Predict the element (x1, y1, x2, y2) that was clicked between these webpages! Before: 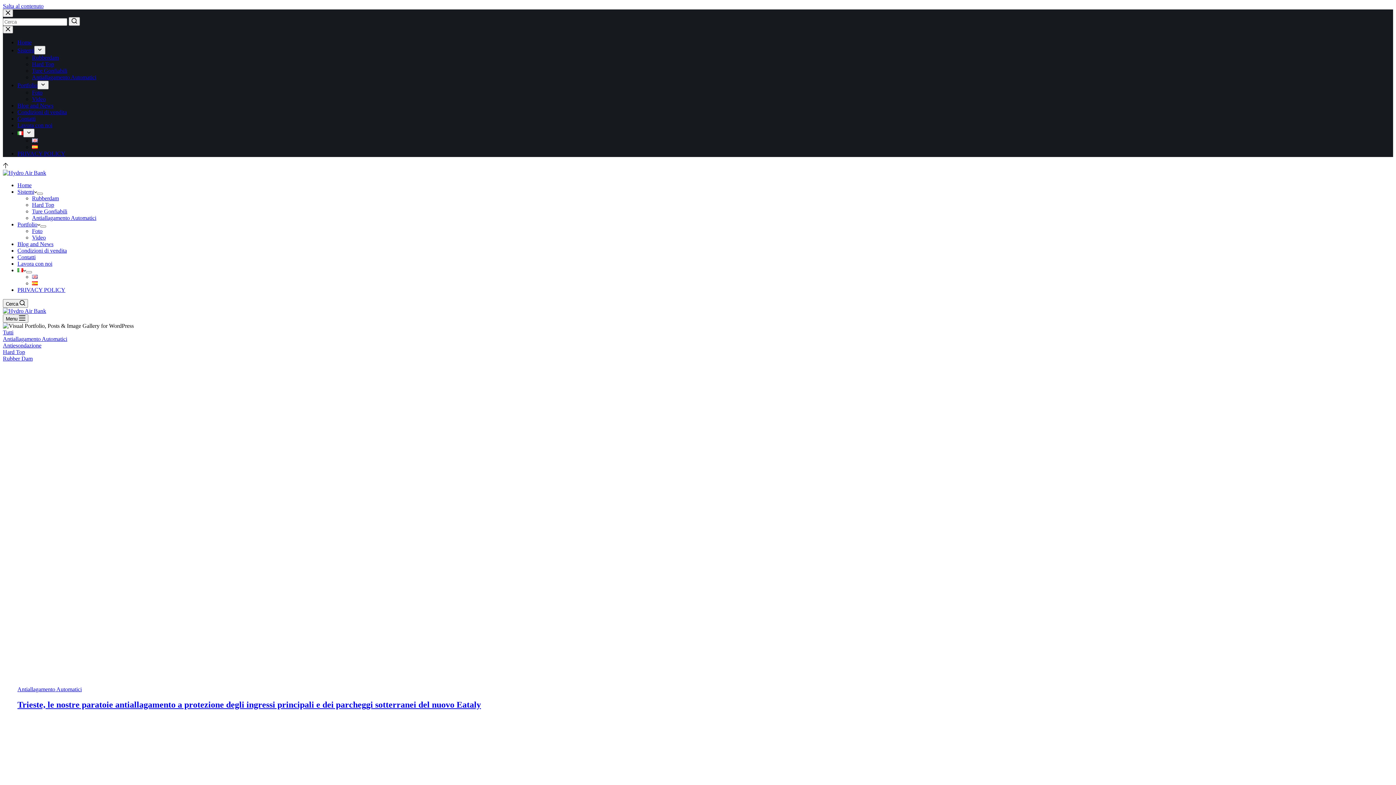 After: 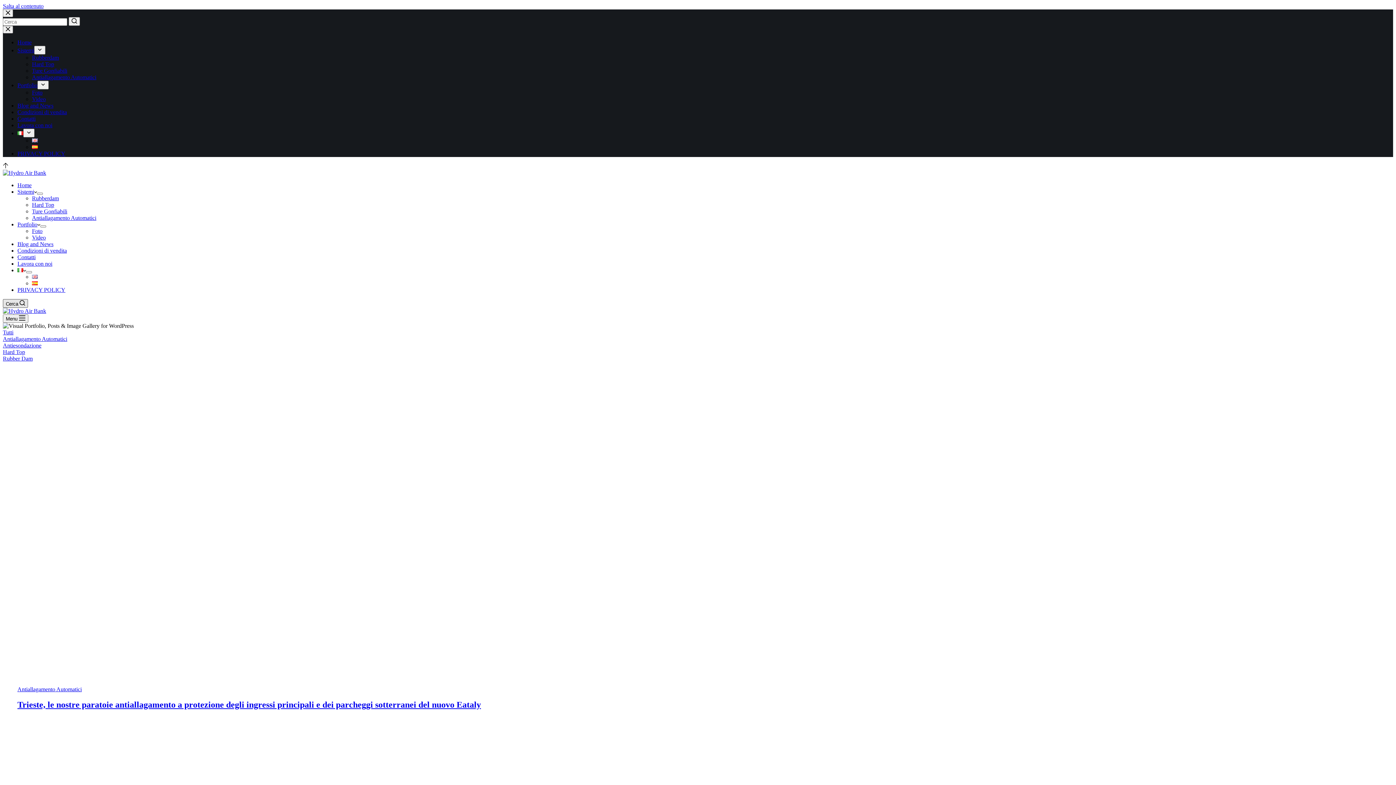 Action: bbox: (2, 299, 28, 308) label: Apri modulo ricerca